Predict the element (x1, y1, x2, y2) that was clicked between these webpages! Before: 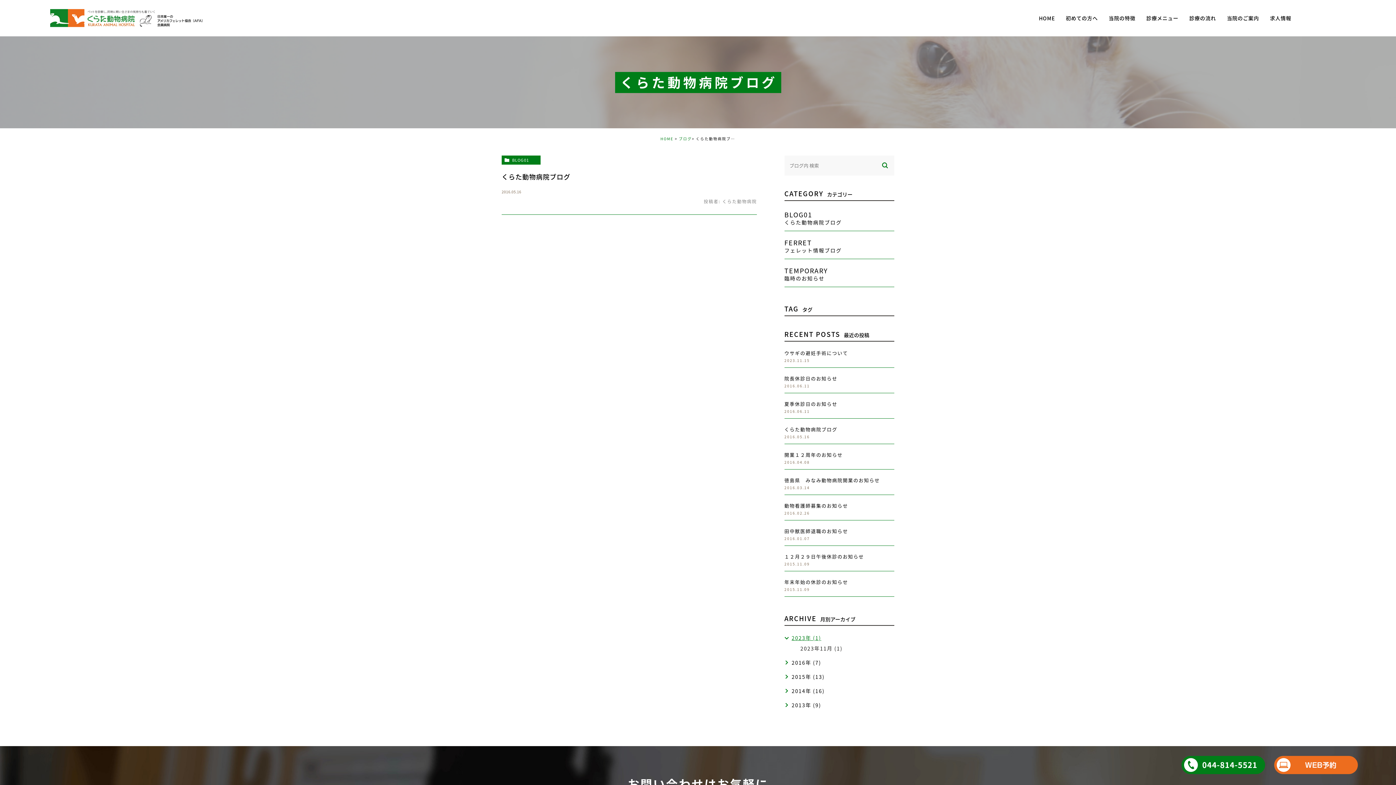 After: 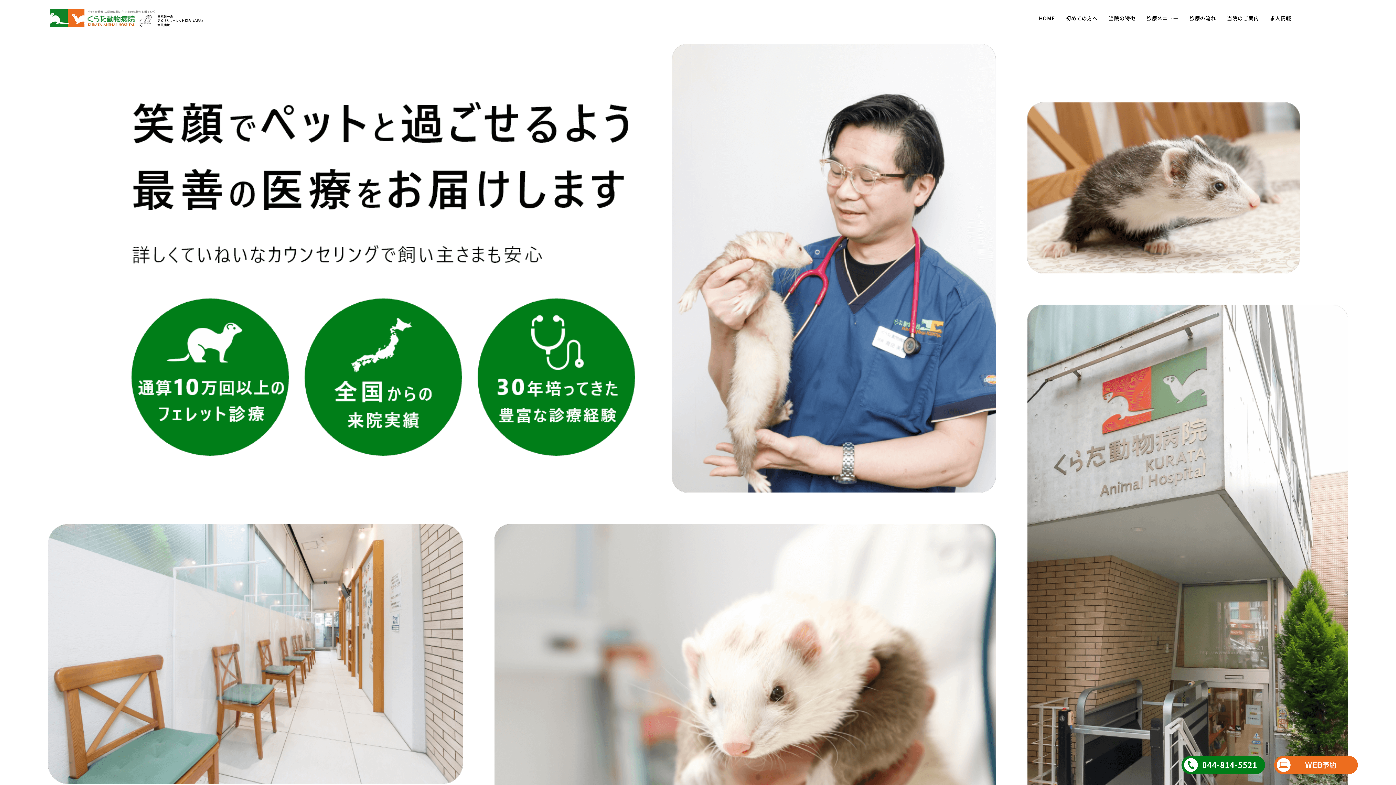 Action: label: HOME bbox: (660, 135, 673, 141)